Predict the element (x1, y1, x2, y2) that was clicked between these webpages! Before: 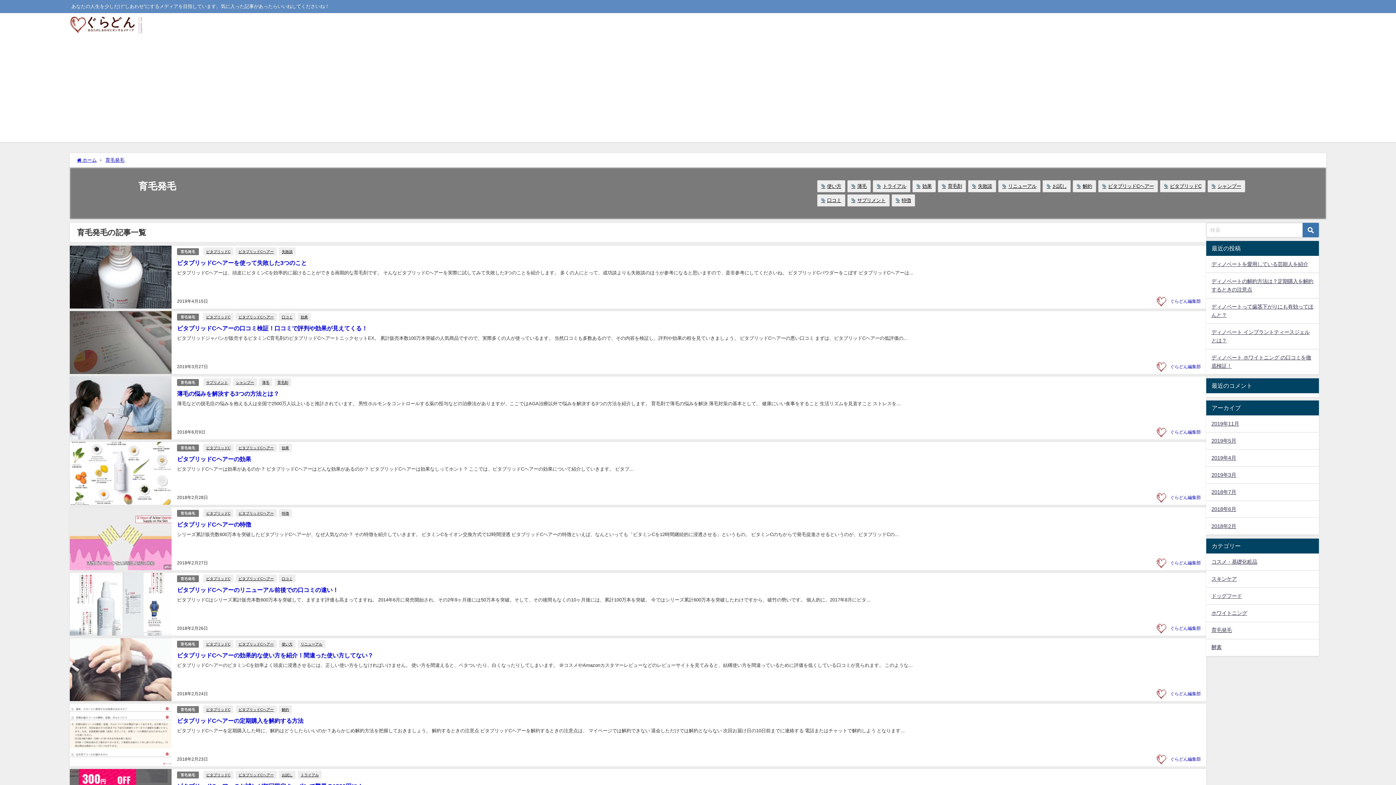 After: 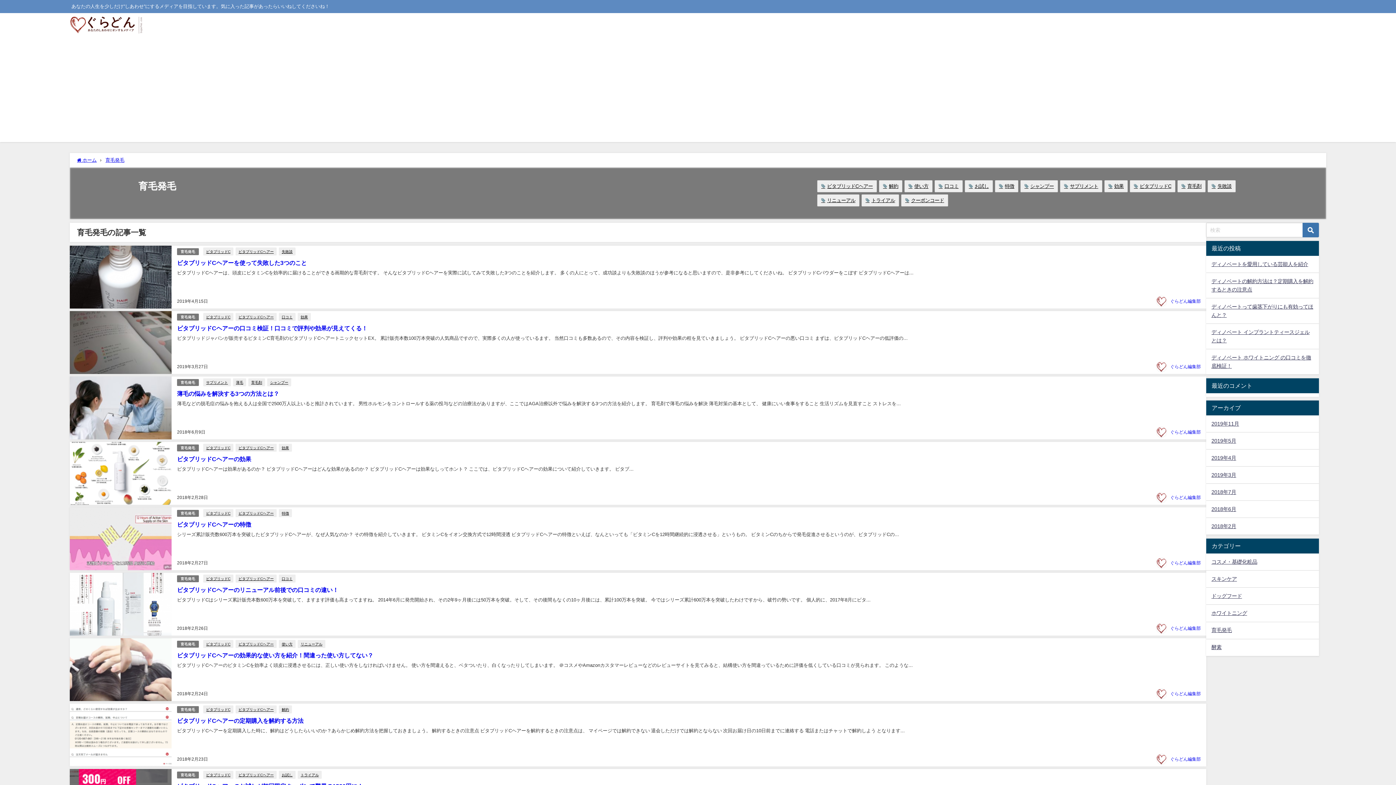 Action: label: 育毛発毛 bbox: (177, 510, 198, 517)